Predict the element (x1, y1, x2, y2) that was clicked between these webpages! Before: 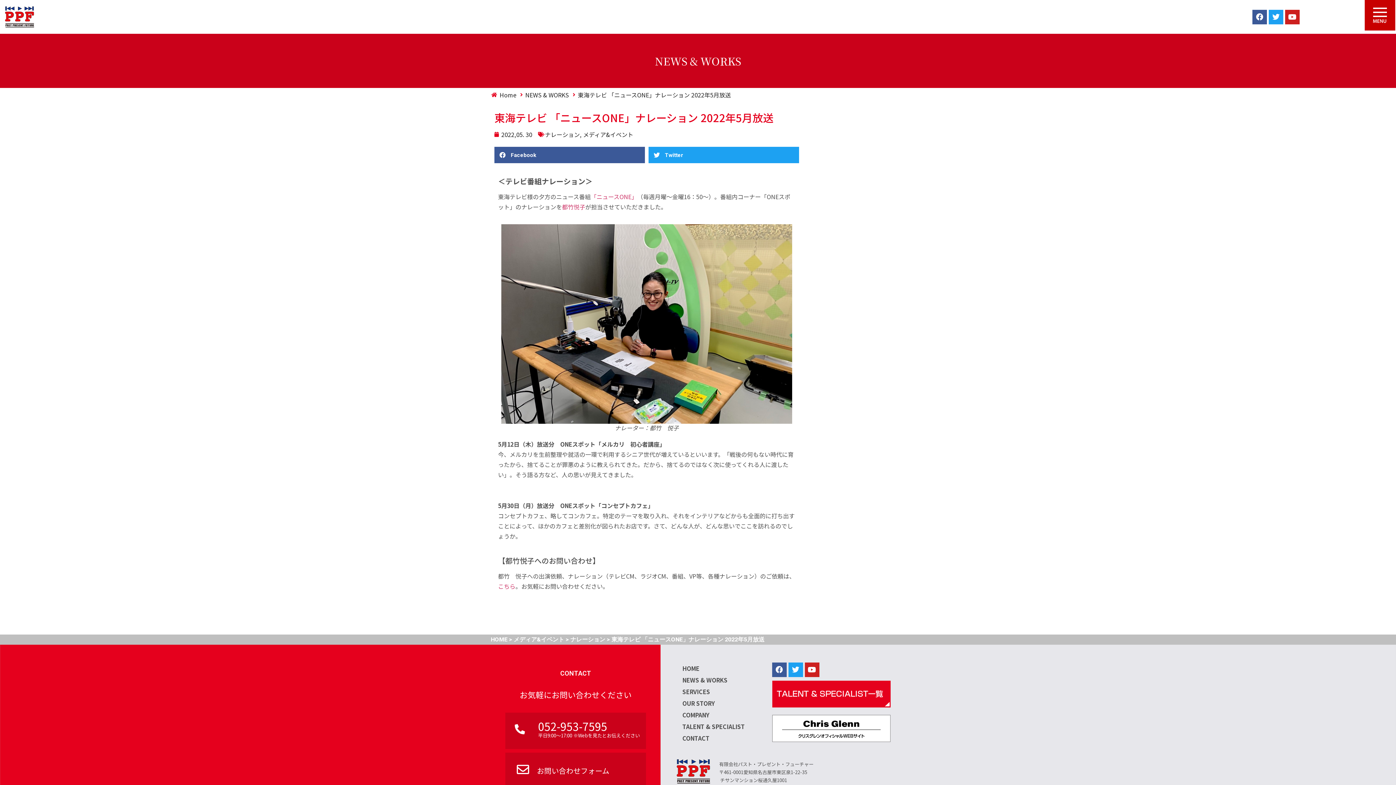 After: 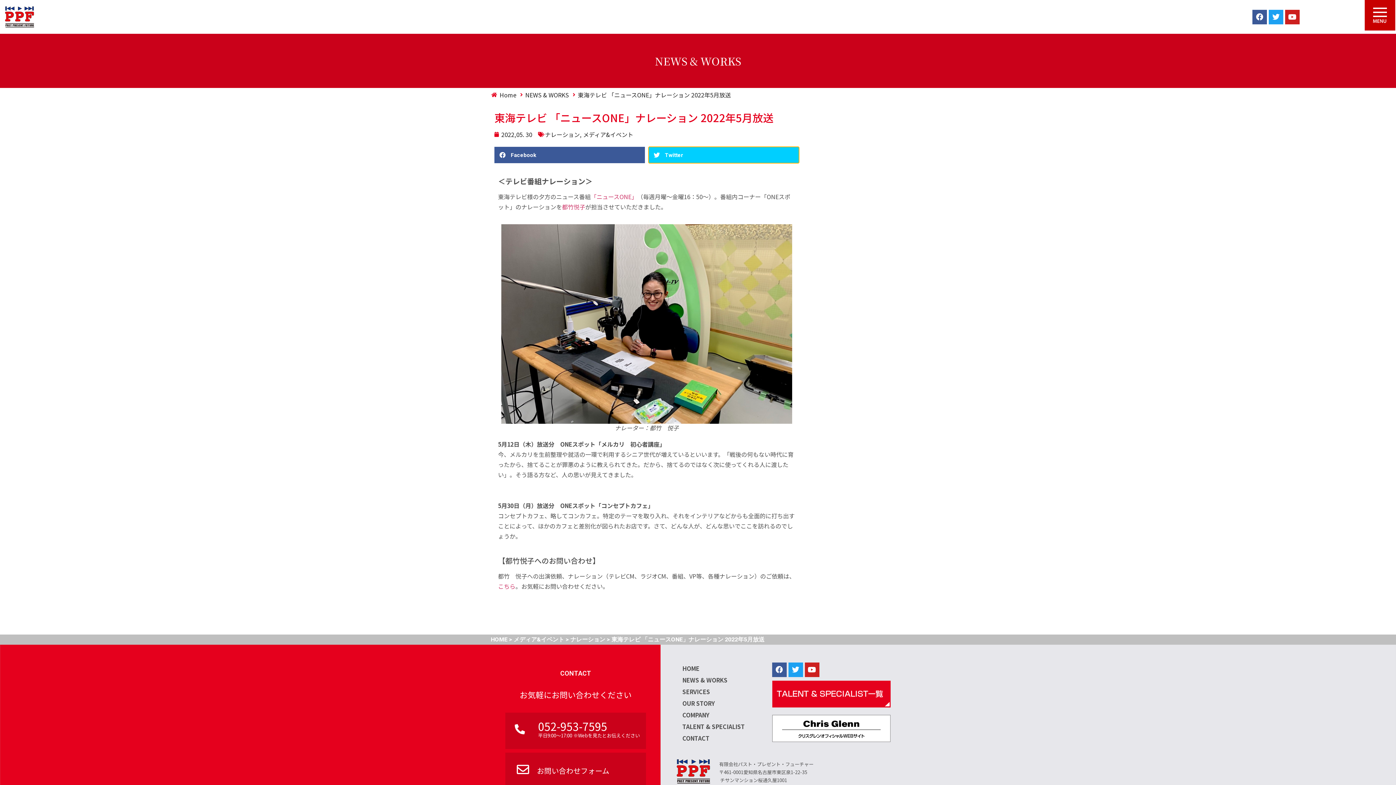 Action: bbox: (648, 146, 799, 163) label: Share on twitter